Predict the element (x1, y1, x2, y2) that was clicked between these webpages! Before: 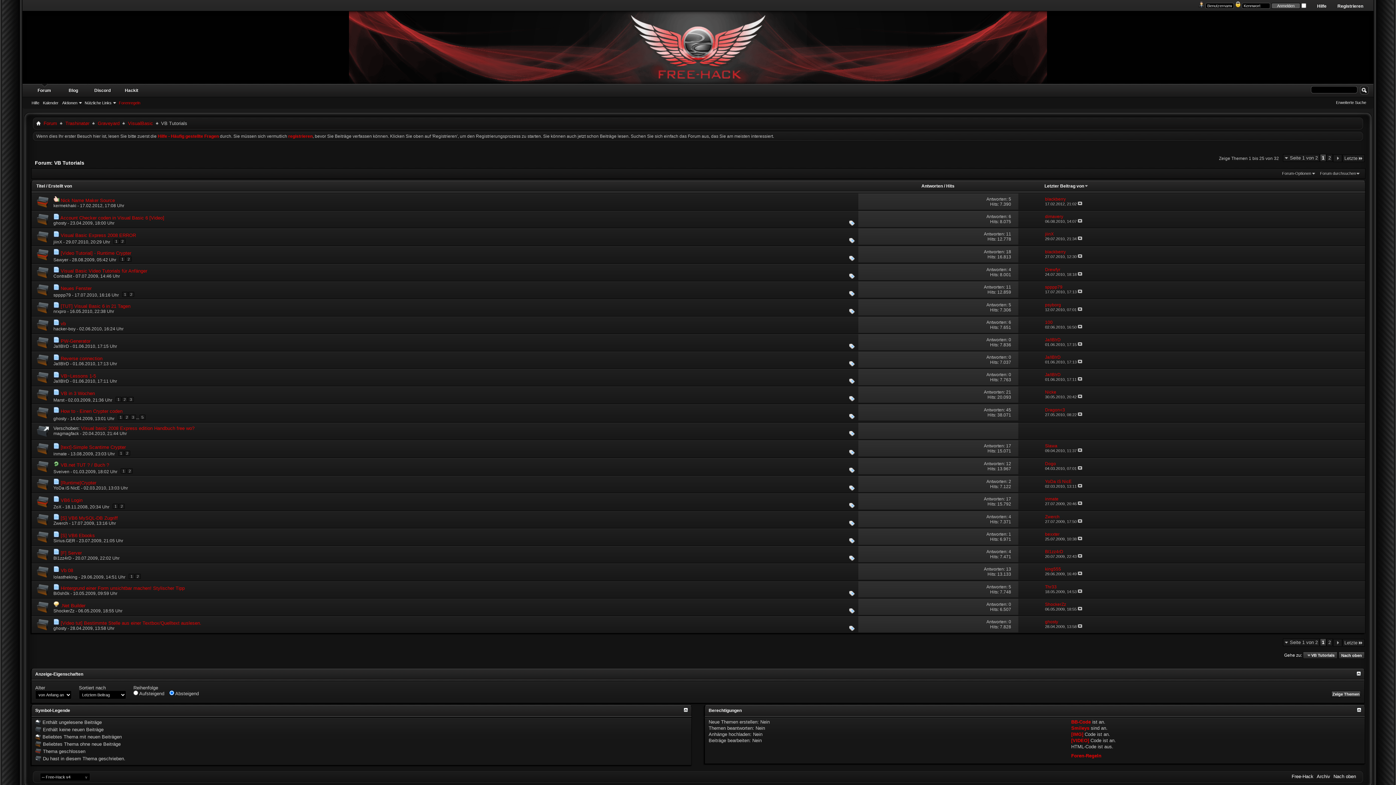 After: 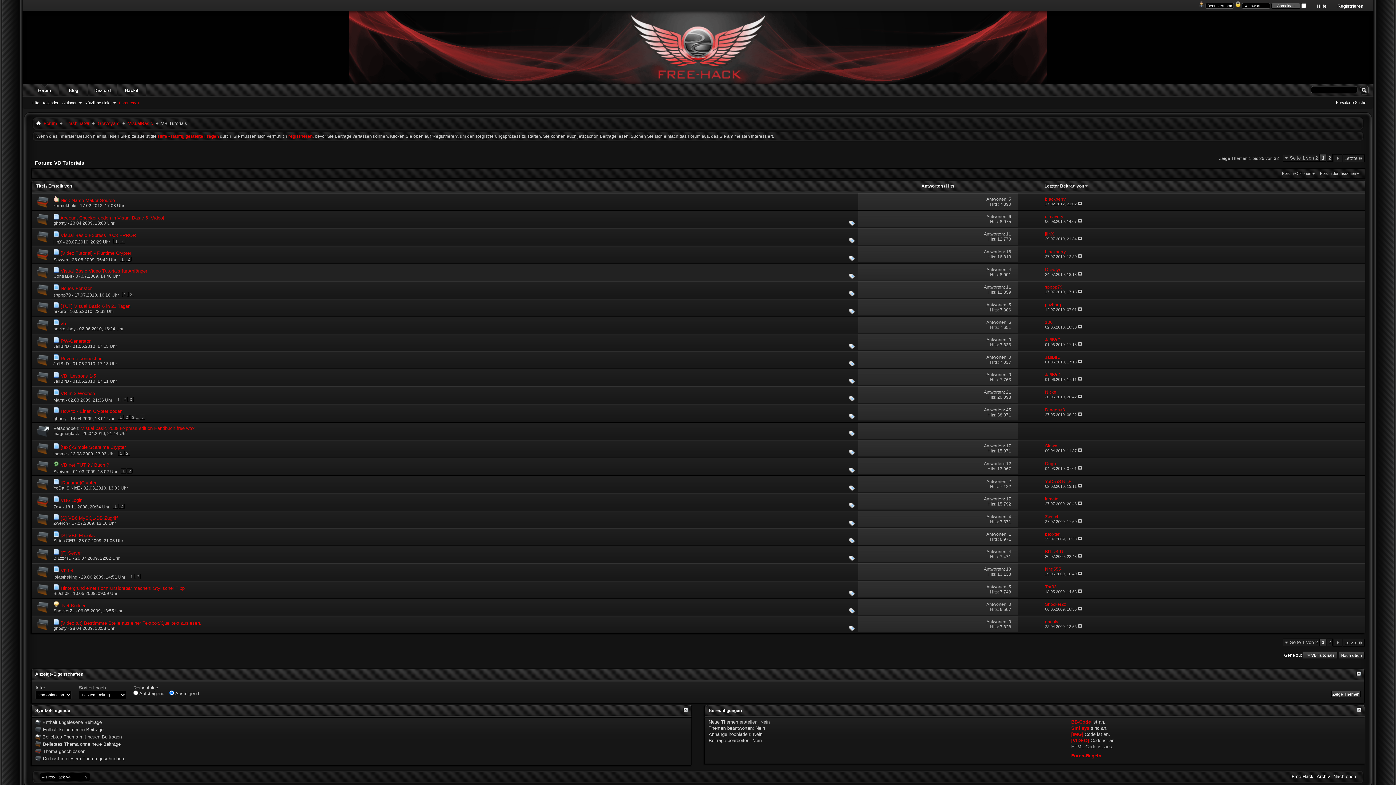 Action: bbox: (31, 263, 53, 281)